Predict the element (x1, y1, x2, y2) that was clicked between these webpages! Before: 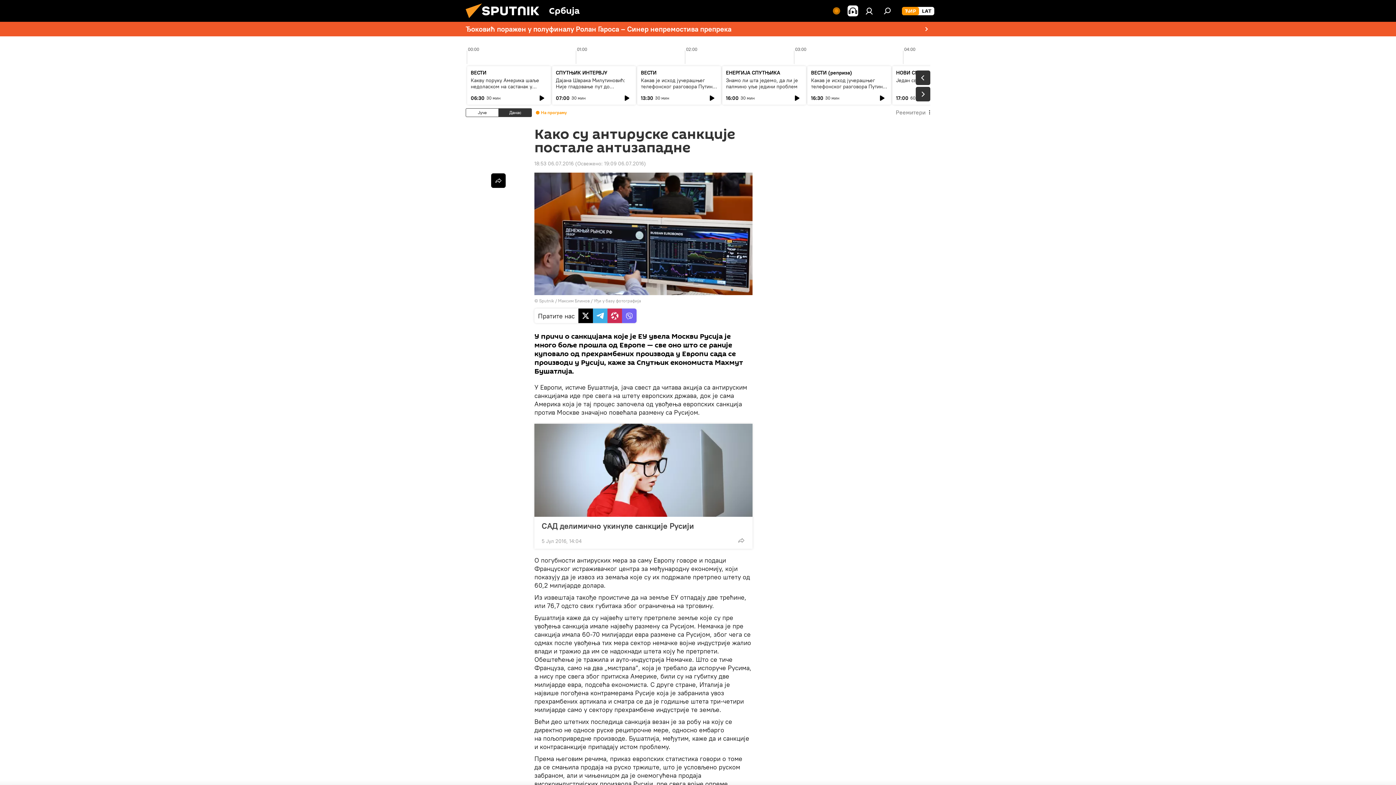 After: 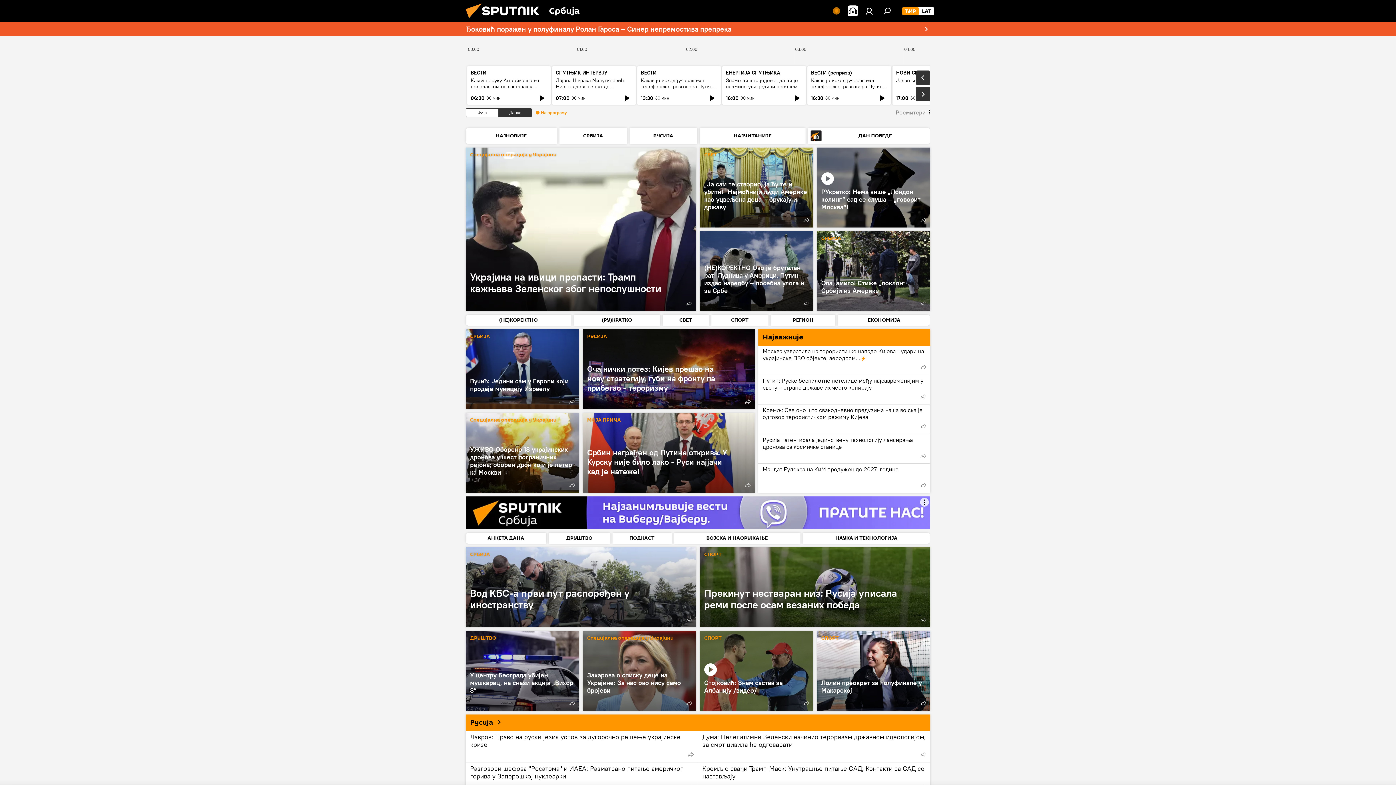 Action: label: ЋИР bbox: (902, 6, 919, 15)